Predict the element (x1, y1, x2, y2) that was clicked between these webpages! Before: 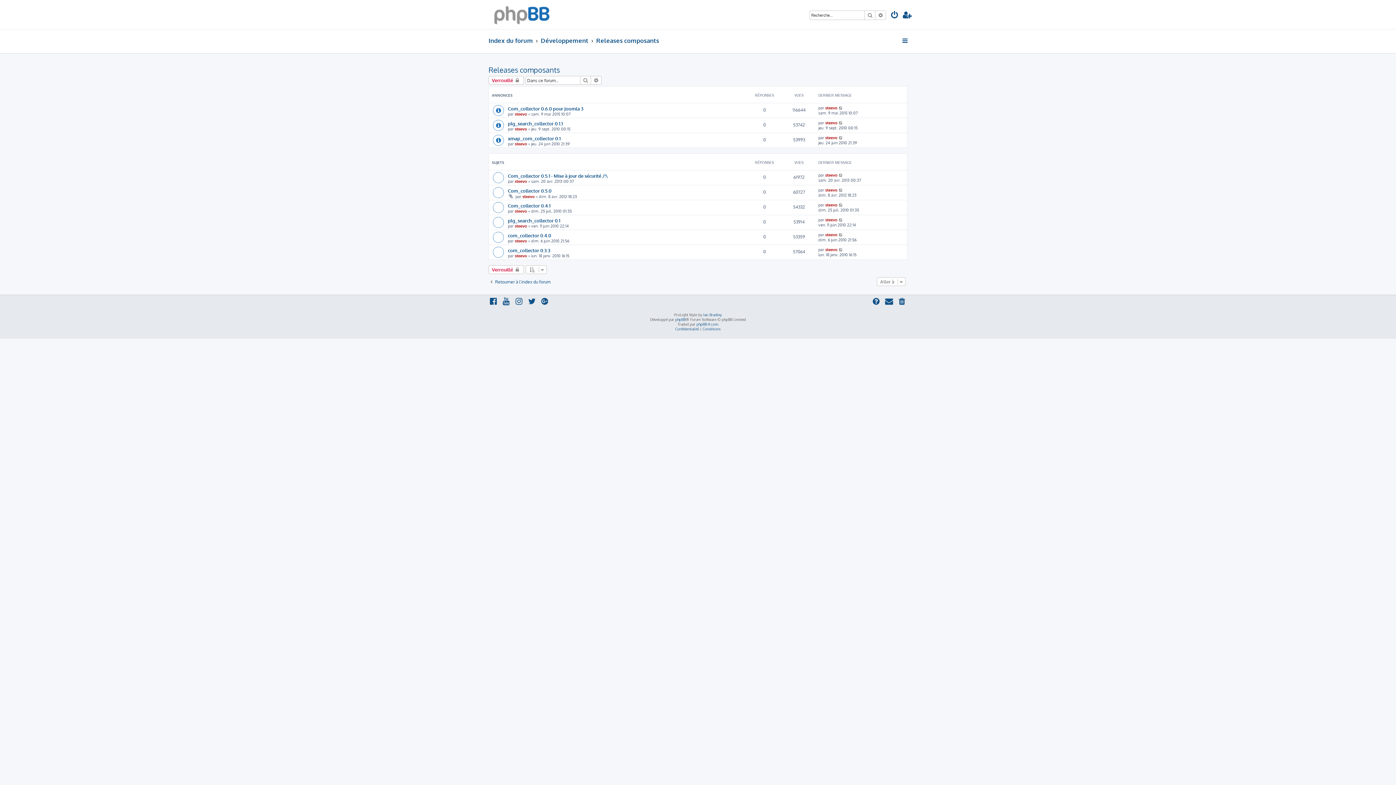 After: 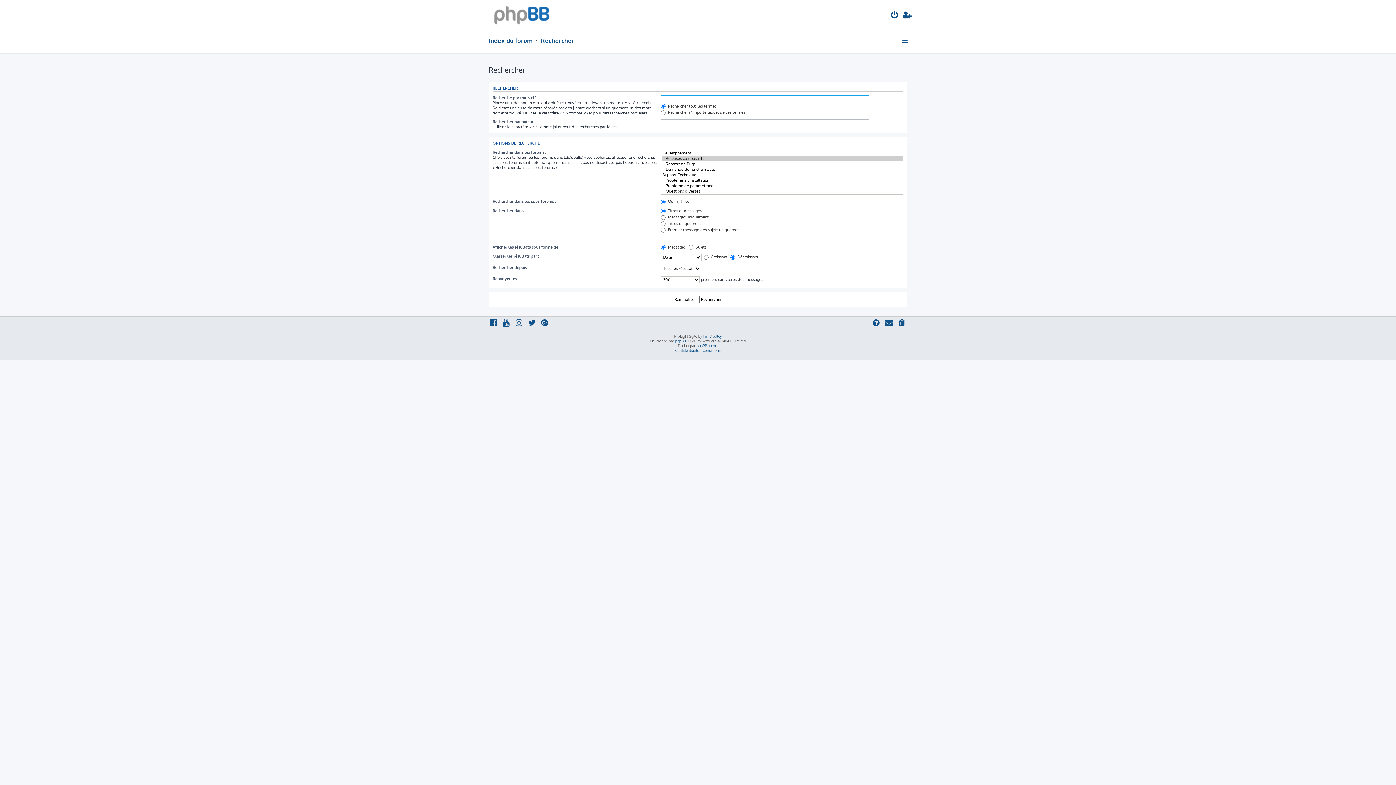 Action: label: Rechercher bbox: (580, 76, 591, 84)